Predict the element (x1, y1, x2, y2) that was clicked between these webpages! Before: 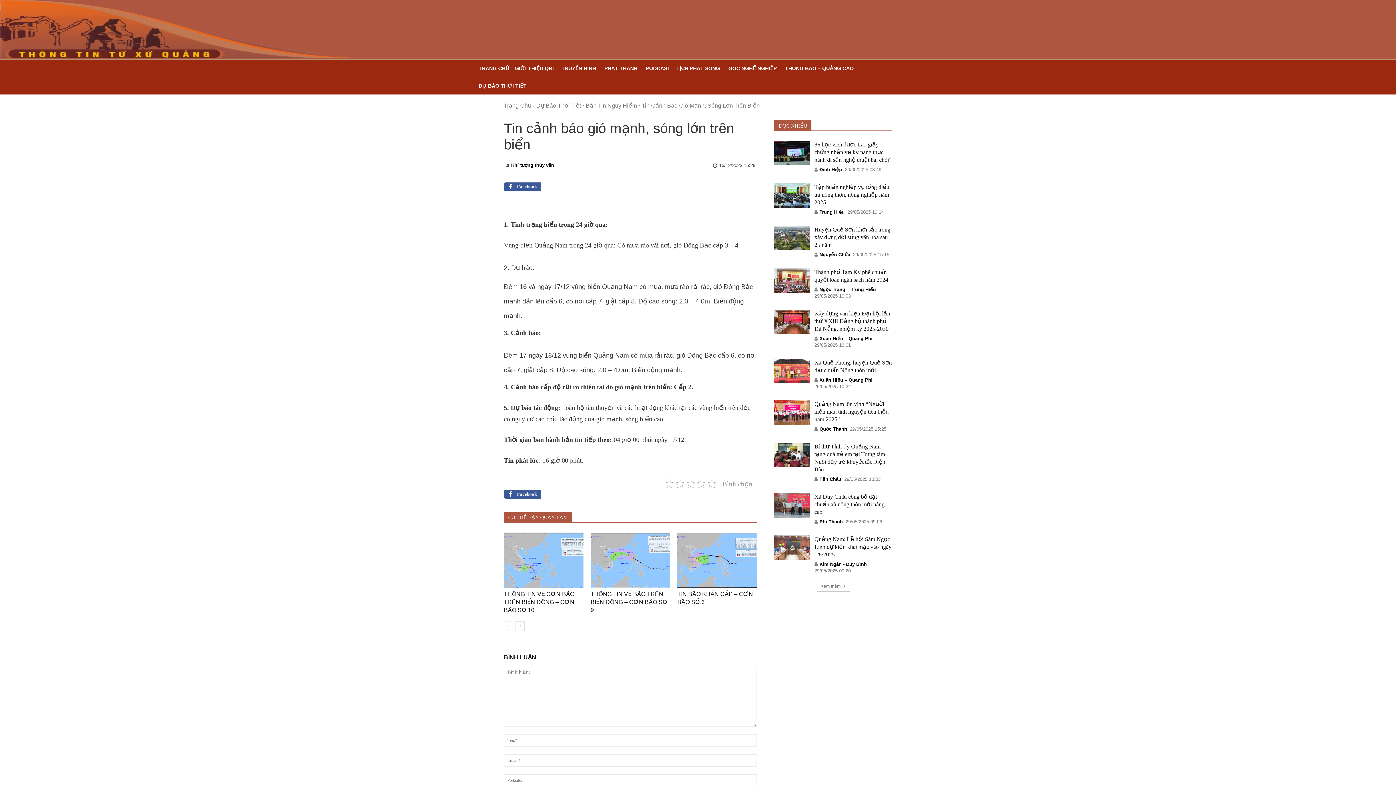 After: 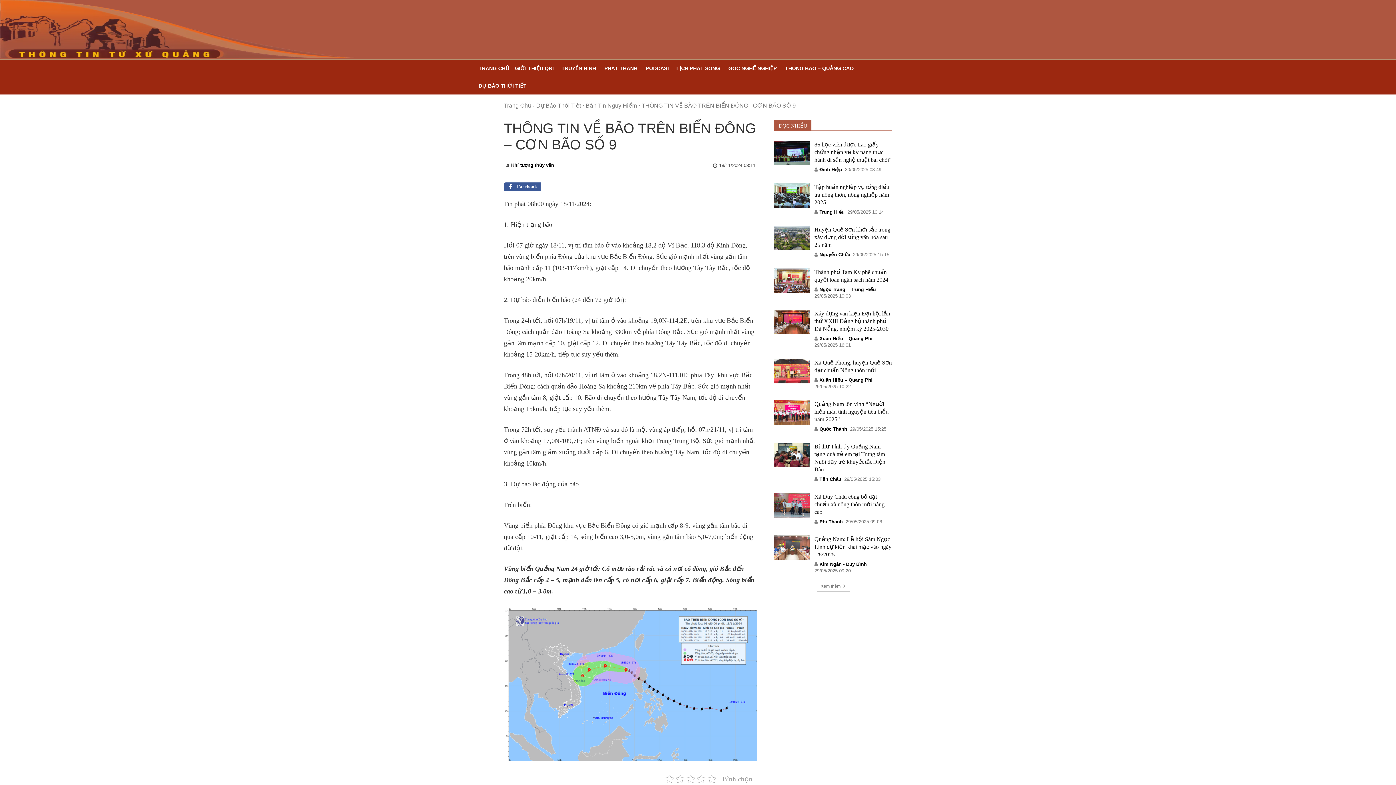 Action: bbox: (590, 532, 670, 587)